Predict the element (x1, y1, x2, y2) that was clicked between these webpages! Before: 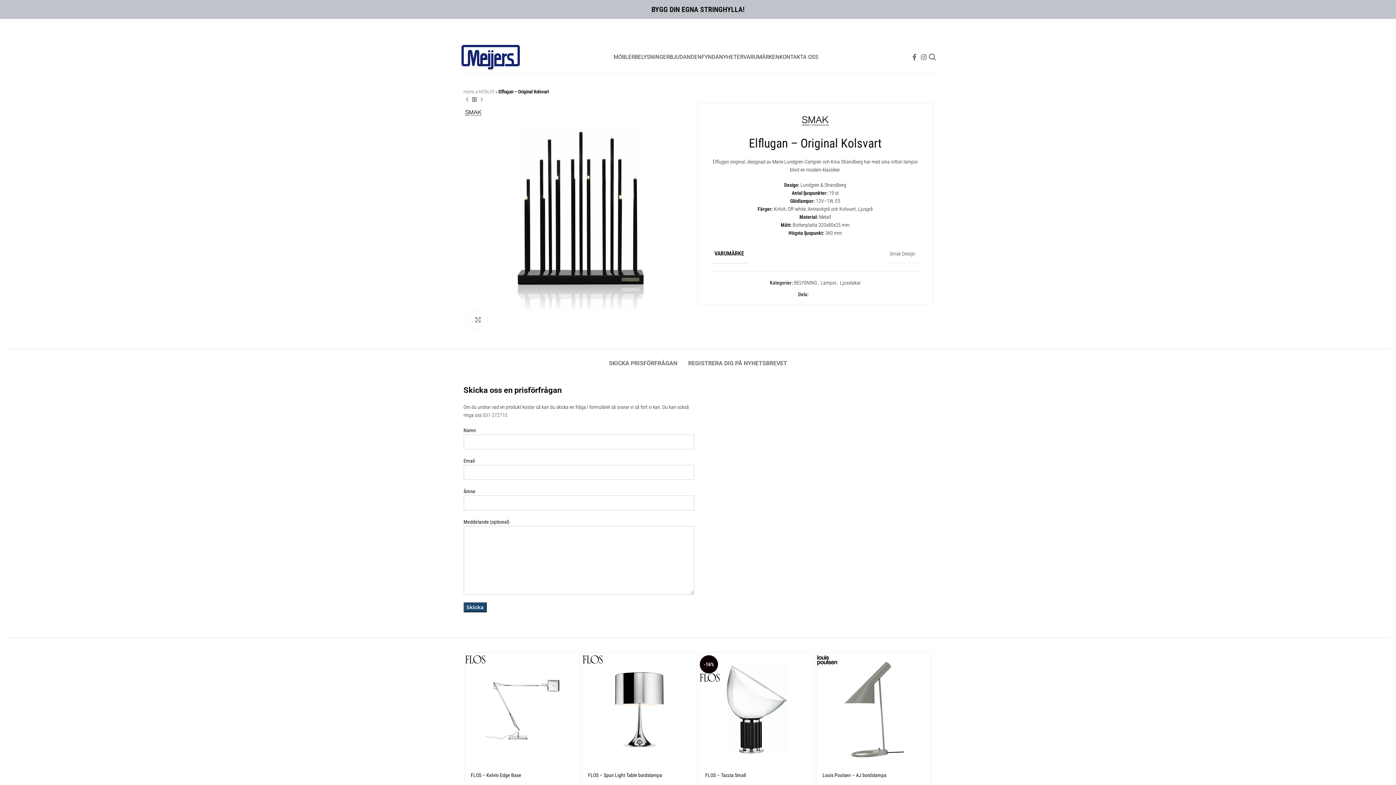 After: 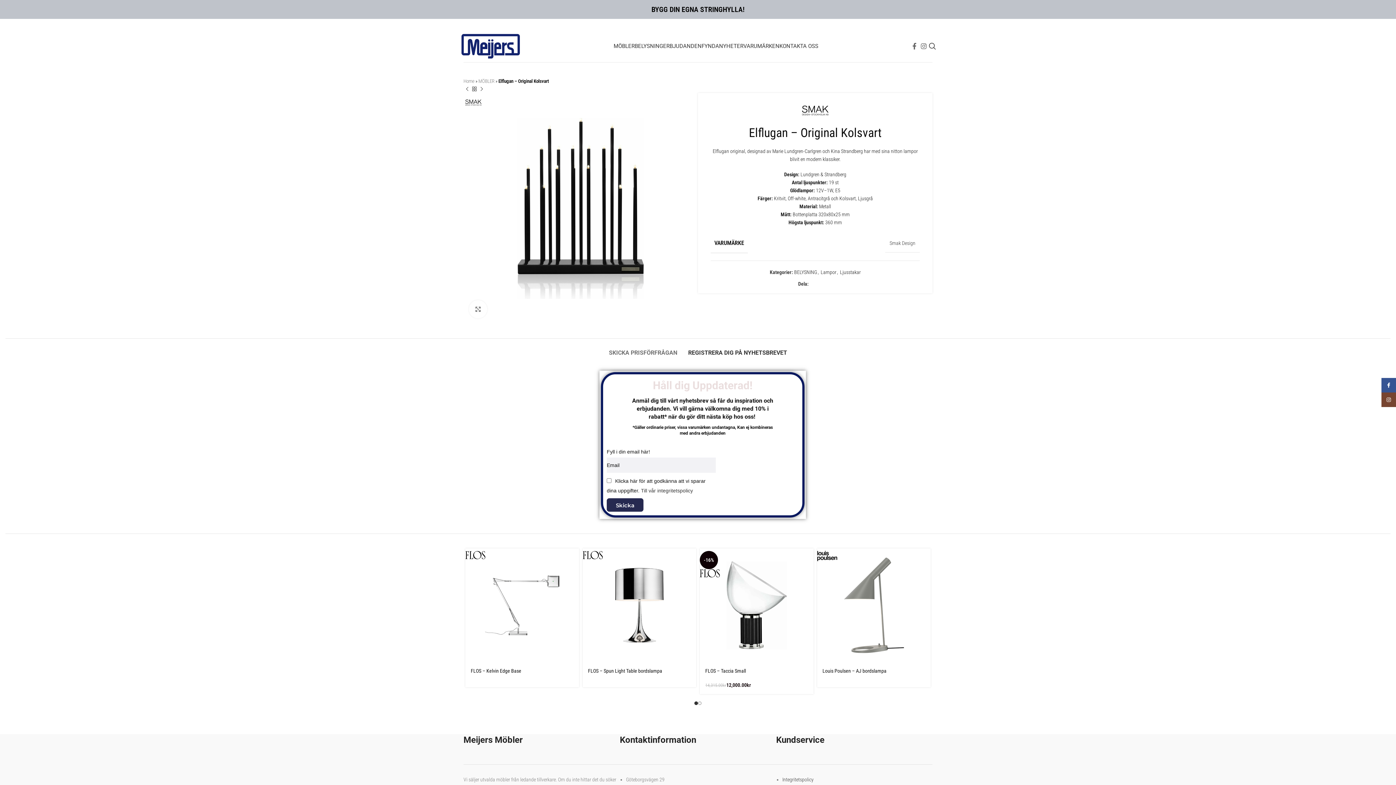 Action: bbox: (688, 349, 787, 370) label: REGISTRERA DIG PÅ NYHETSBREVET